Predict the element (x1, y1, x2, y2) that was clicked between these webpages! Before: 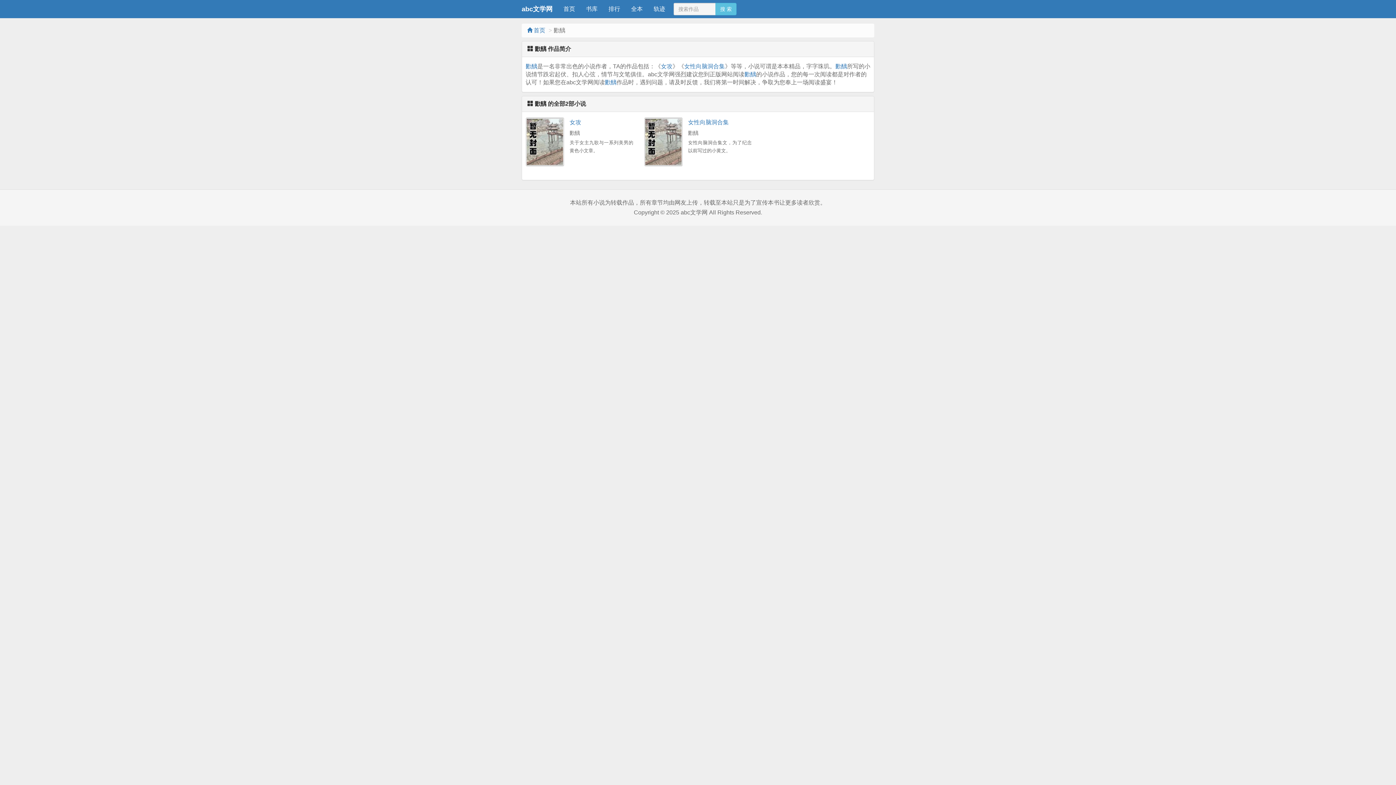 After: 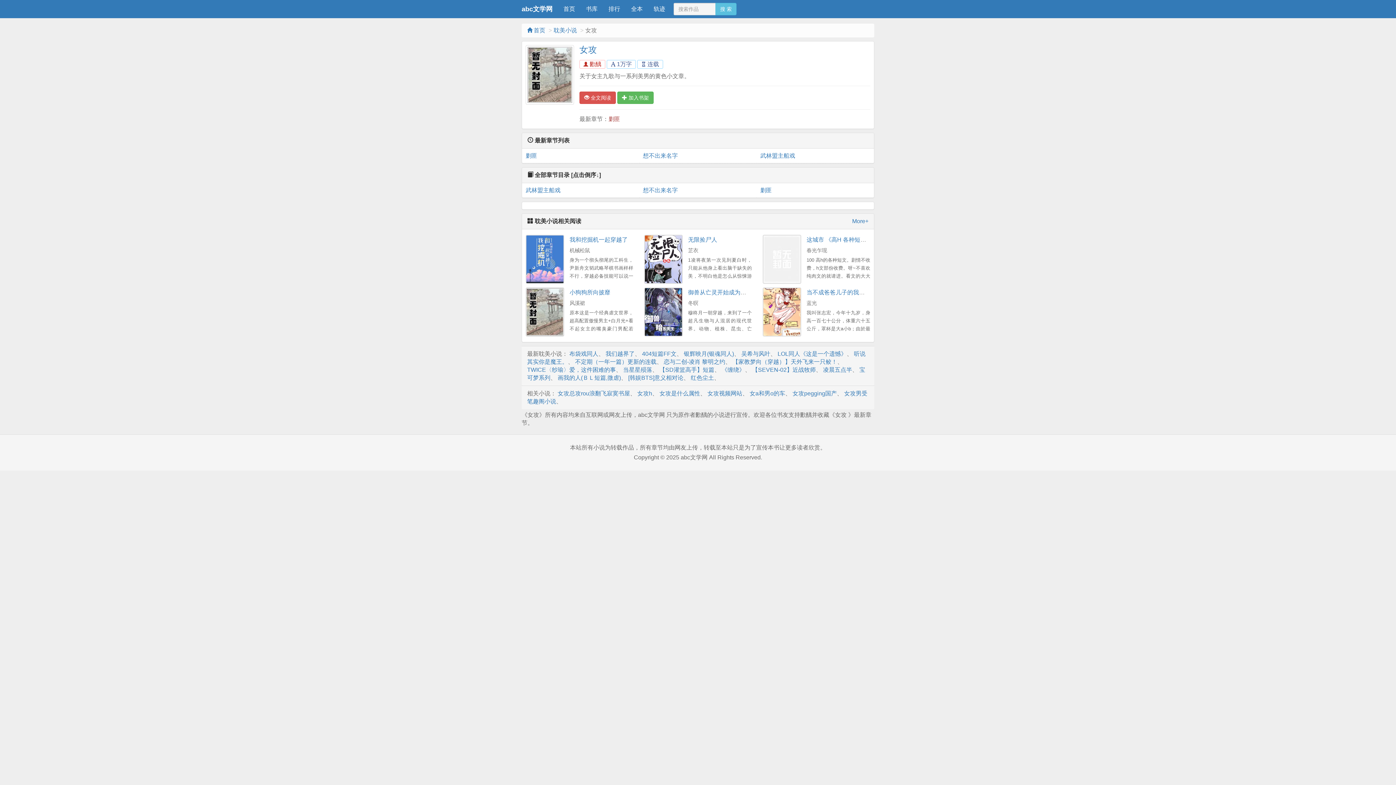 Action: bbox: (569, 119, 581, 125) label: 女攻